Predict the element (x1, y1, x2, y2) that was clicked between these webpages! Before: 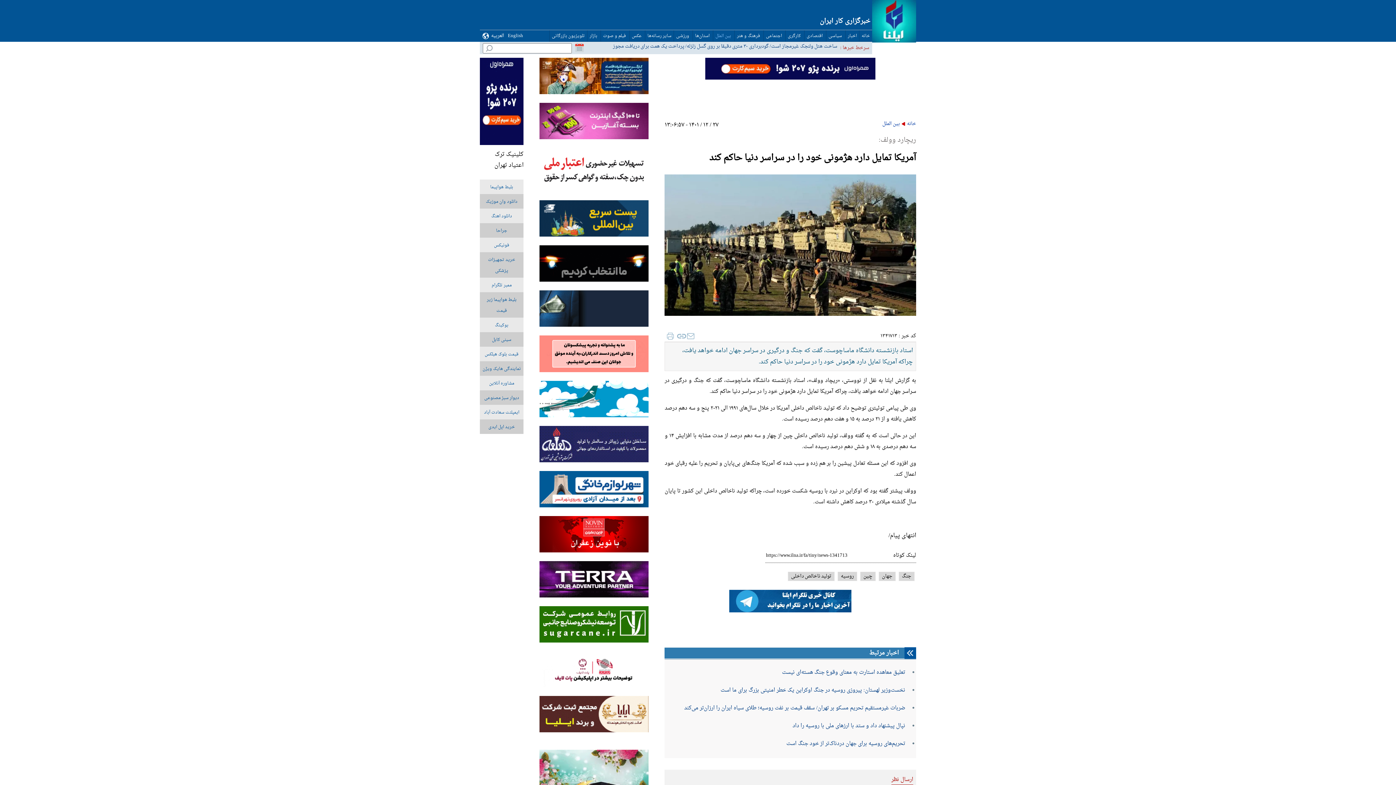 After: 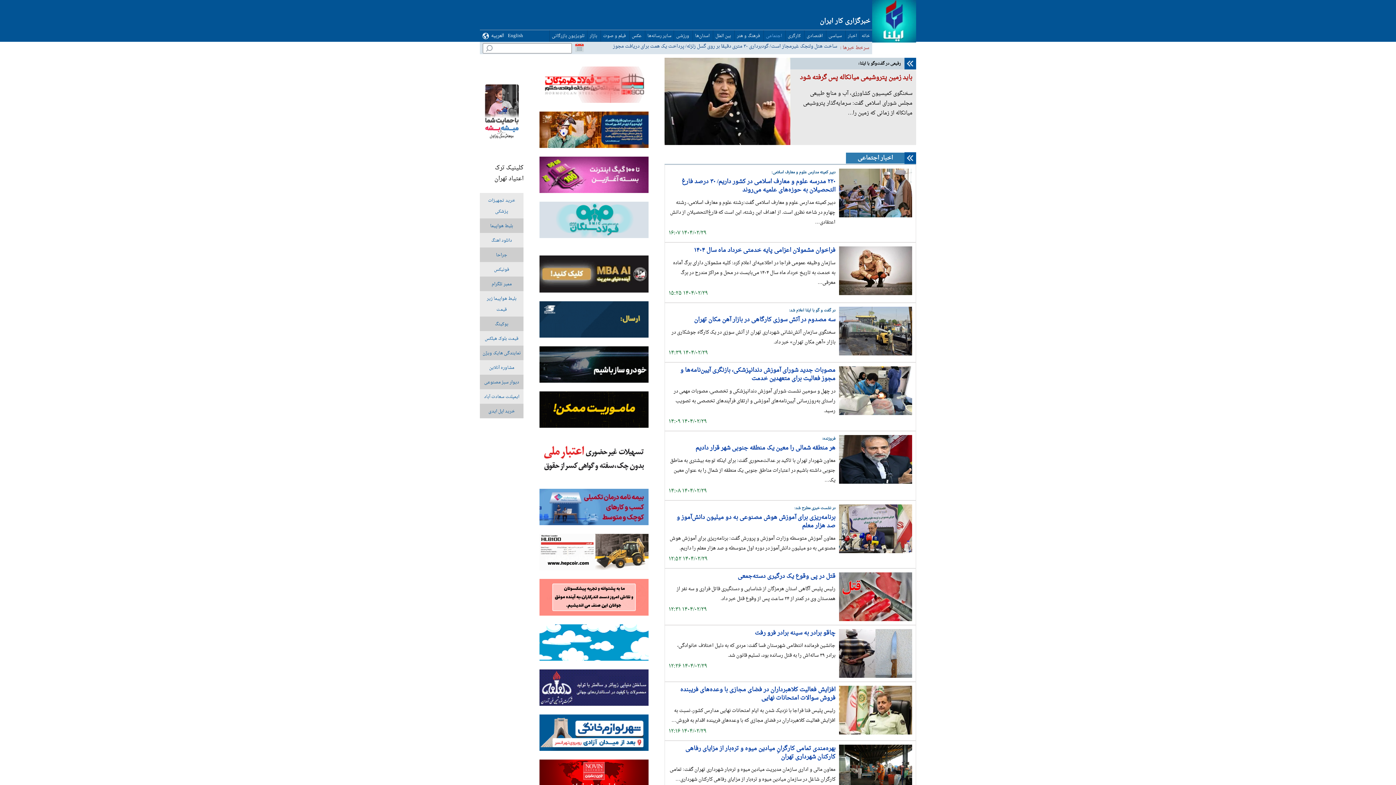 Action: label:  اجتماعی bbox: (766, 32, 783, 40)